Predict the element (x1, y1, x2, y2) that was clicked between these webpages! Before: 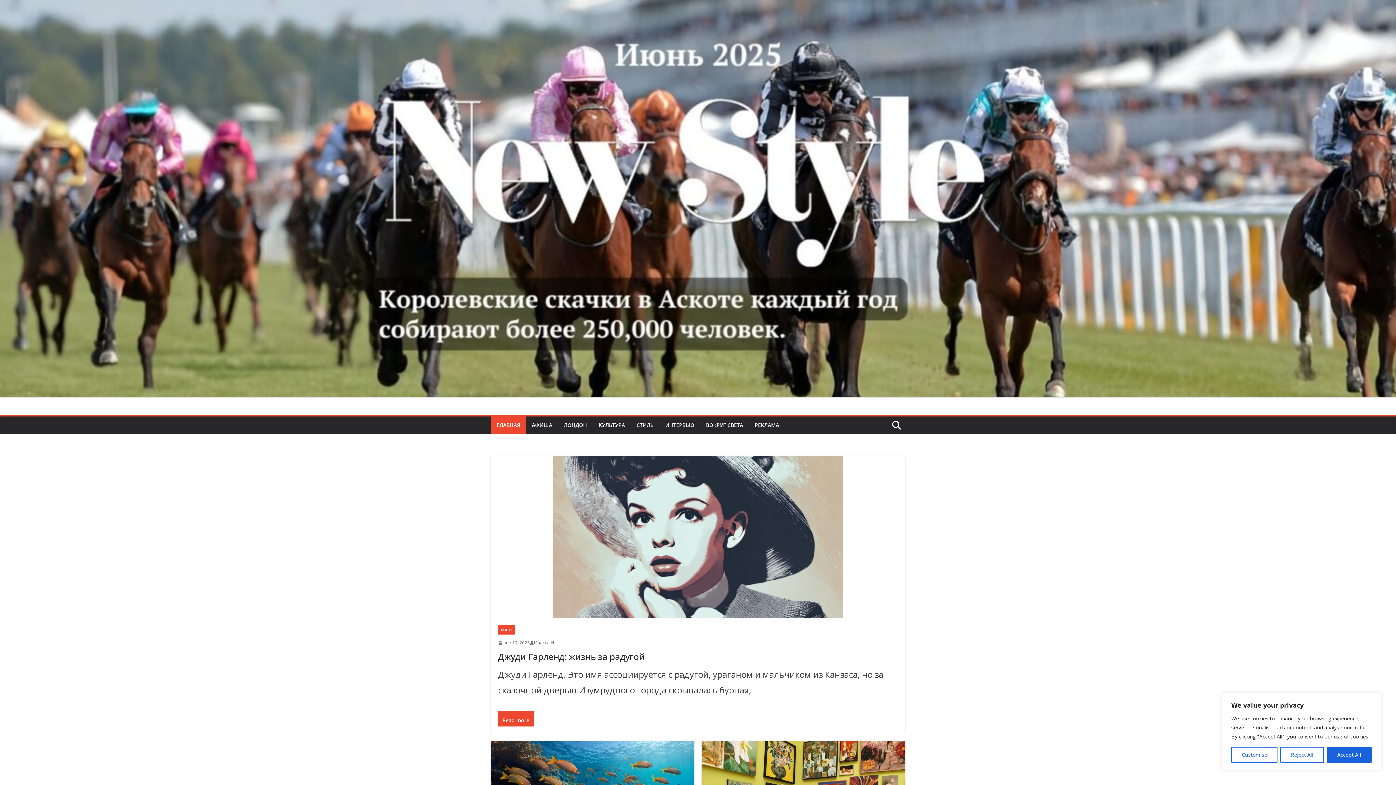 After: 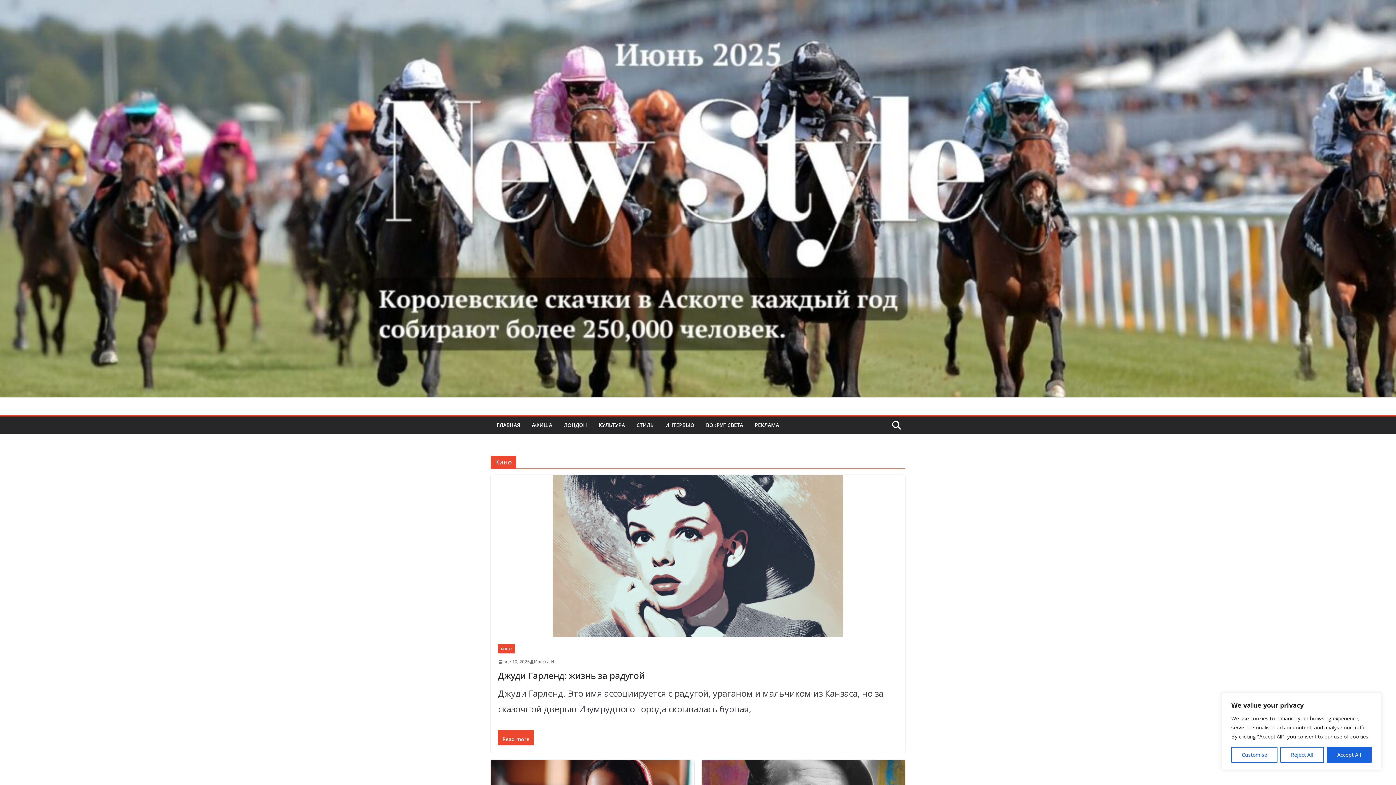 Action: bbox: (498, 625, 515, 634) label: КИНО